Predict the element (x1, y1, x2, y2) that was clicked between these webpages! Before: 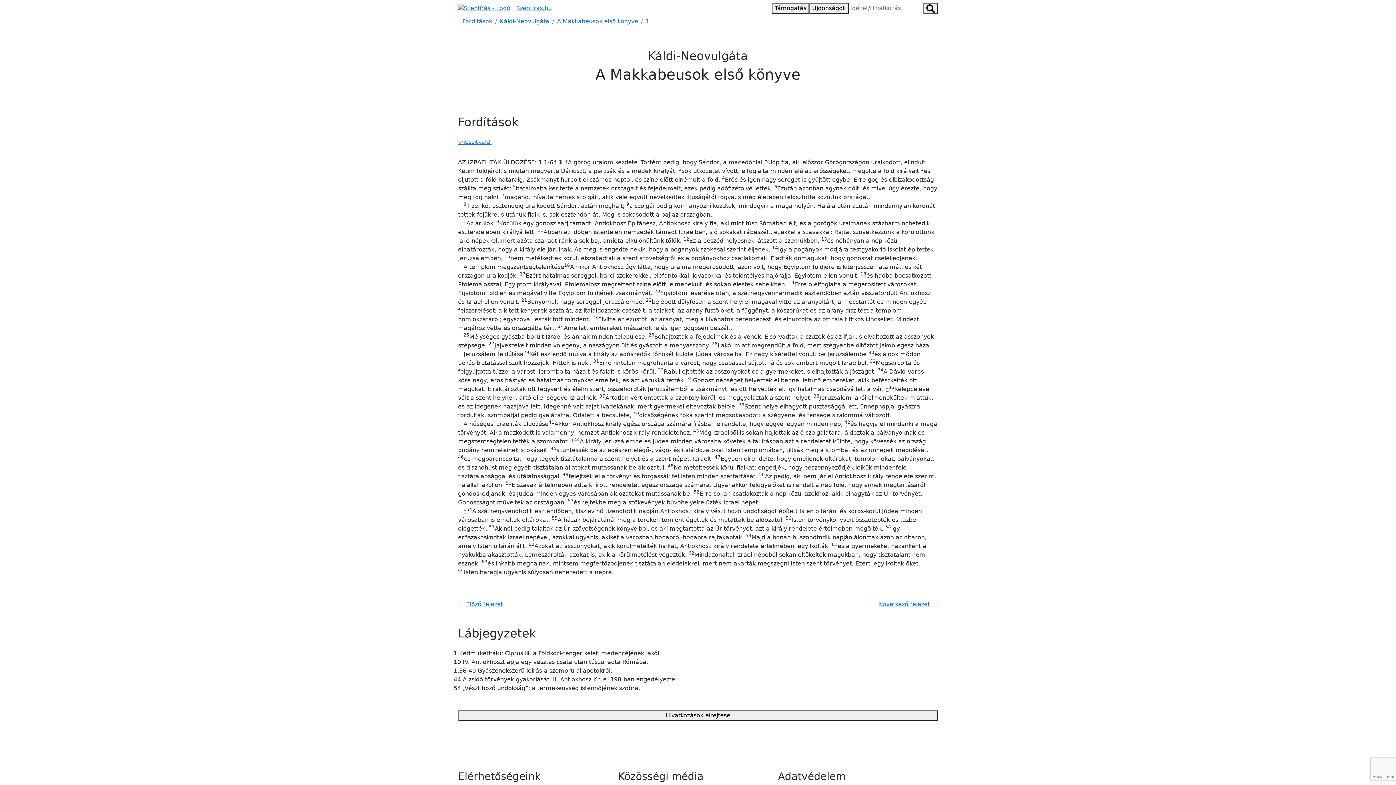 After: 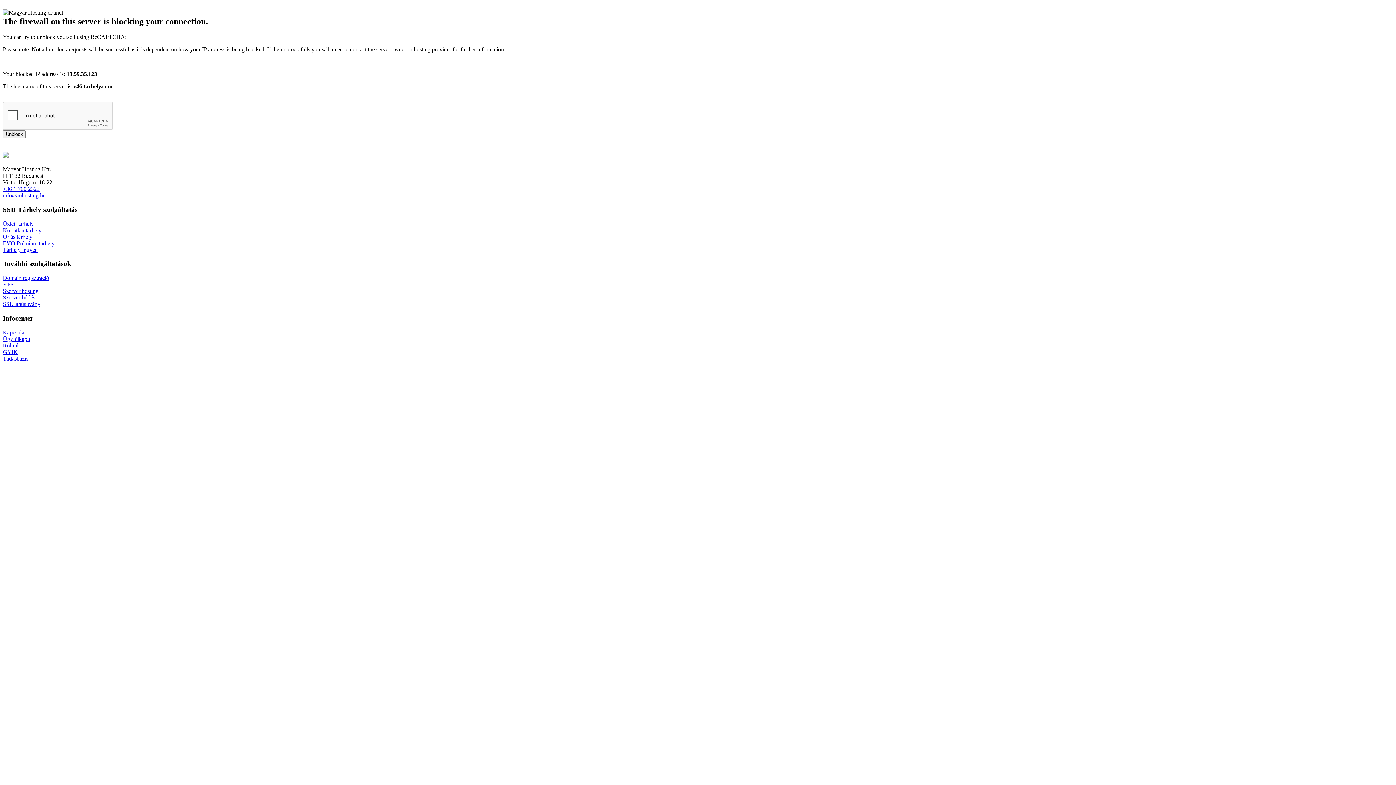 Action: label: szit bbox: (468, 137, 478, 146)